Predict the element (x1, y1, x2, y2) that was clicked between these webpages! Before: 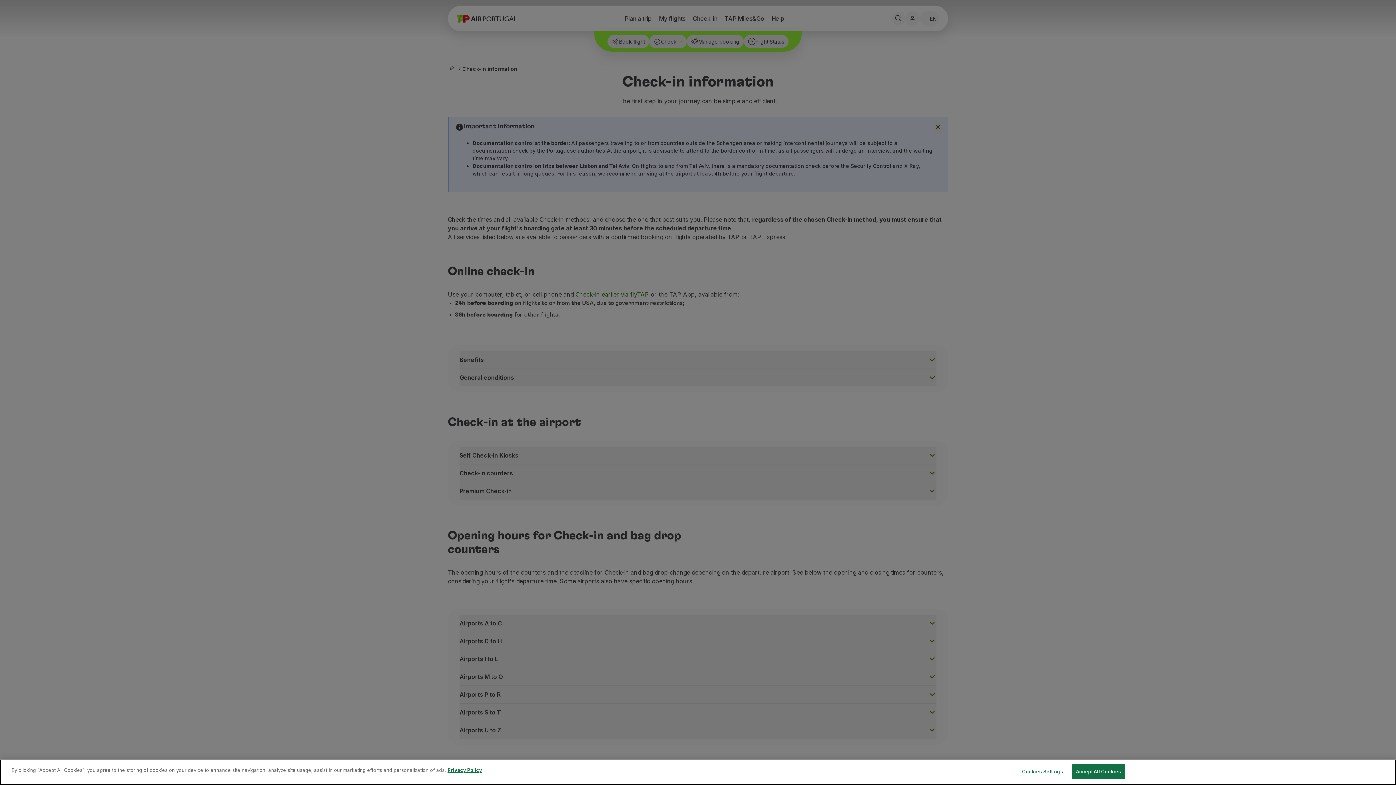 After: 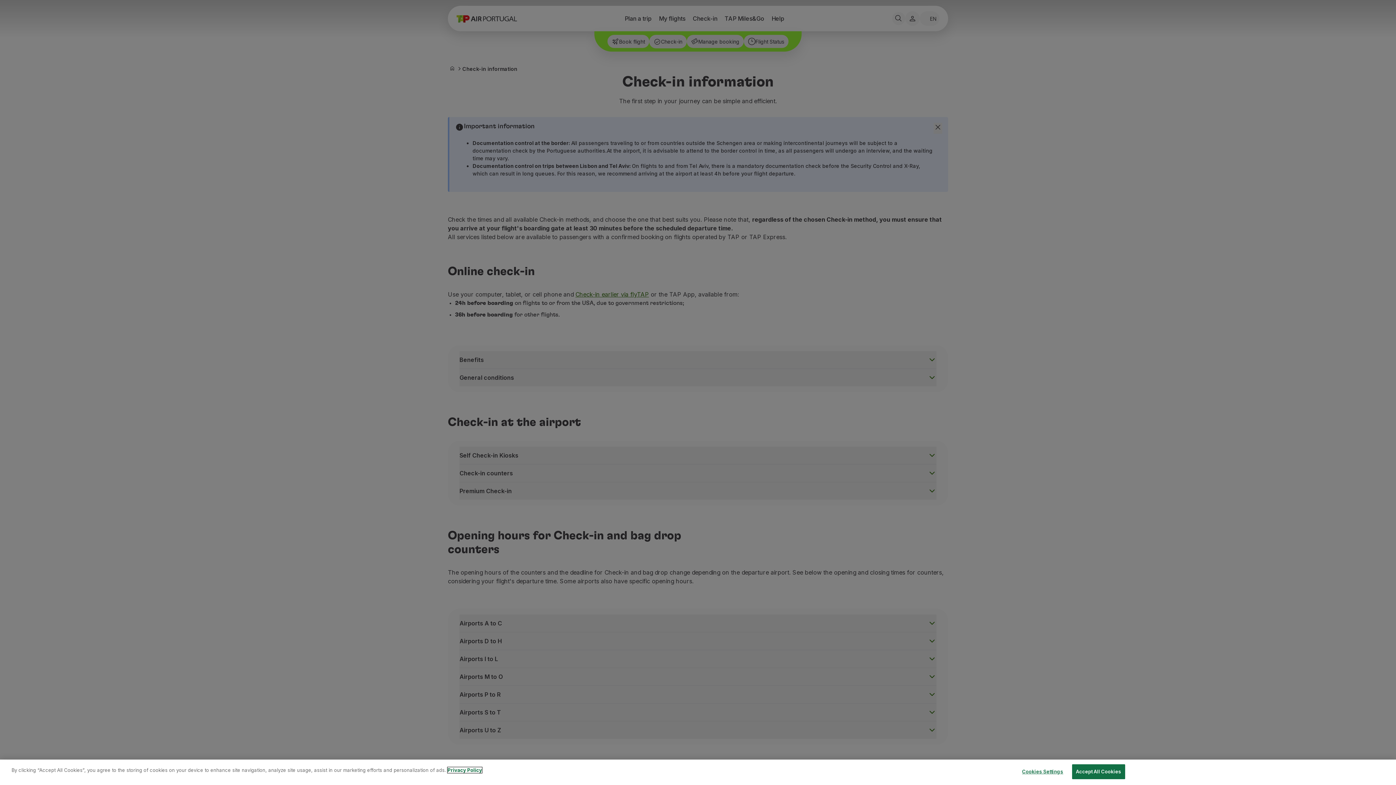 Action: label: More information about your privacy, opens in a new tab bbox: (447, 767, 482, 773)